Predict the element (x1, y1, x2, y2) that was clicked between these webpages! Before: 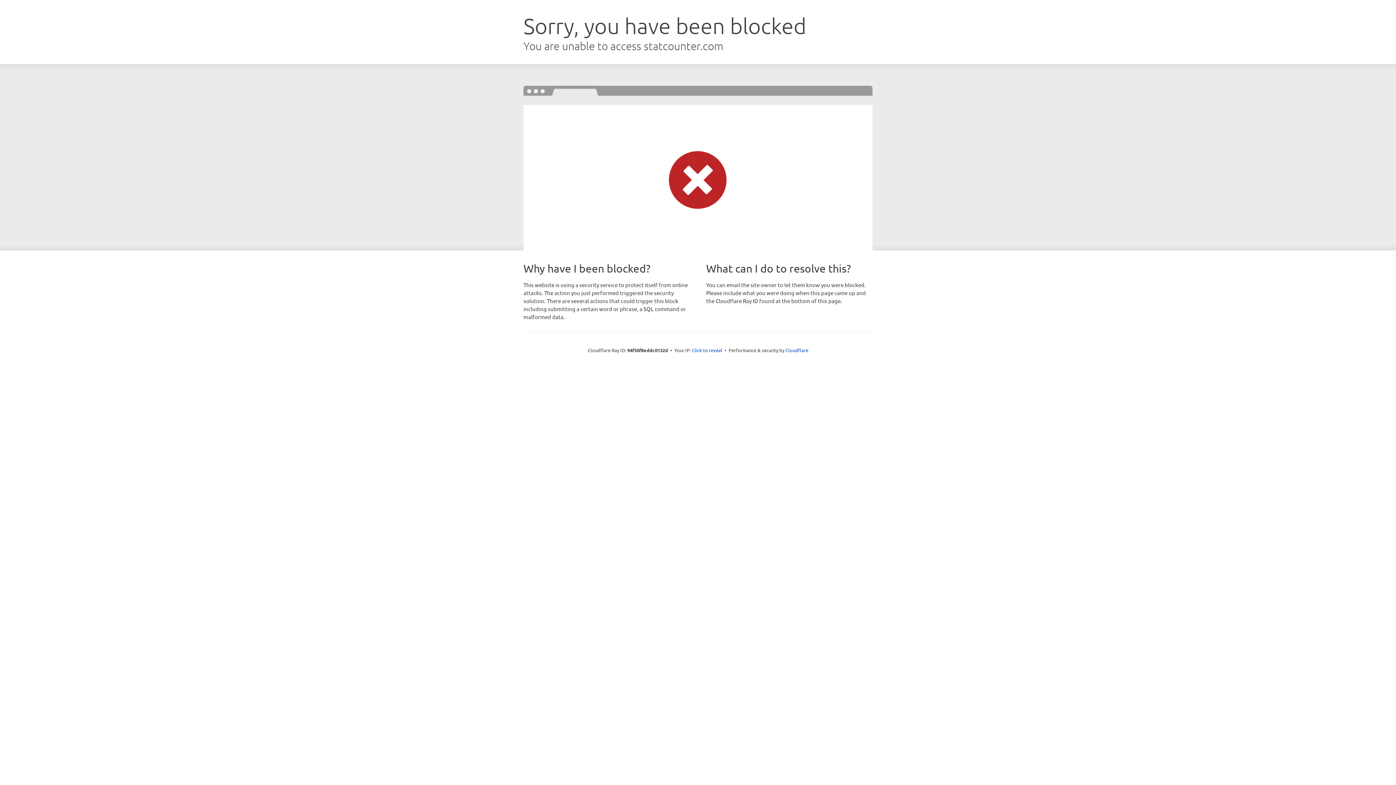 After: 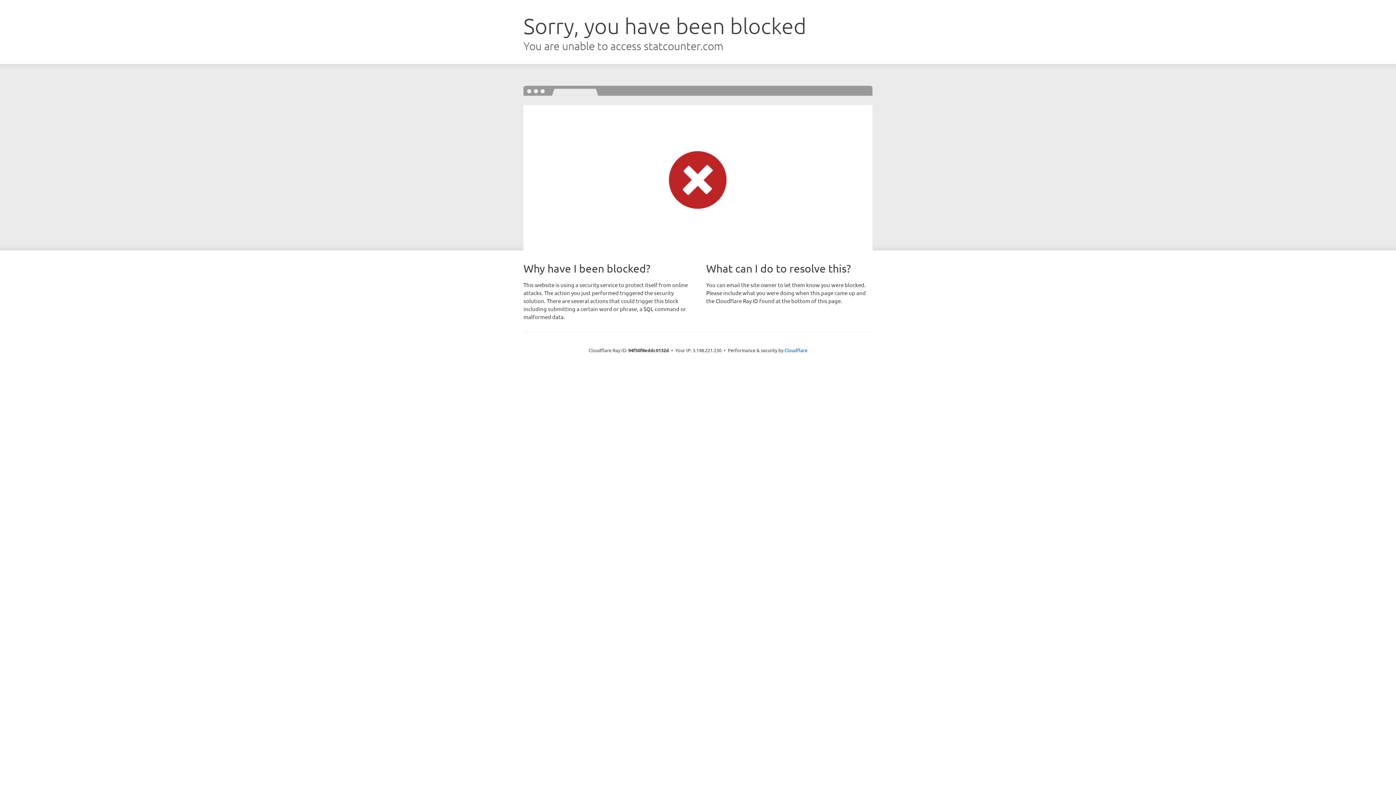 Action: bbox: (692, 346, 722, 353) label: Click to reveal